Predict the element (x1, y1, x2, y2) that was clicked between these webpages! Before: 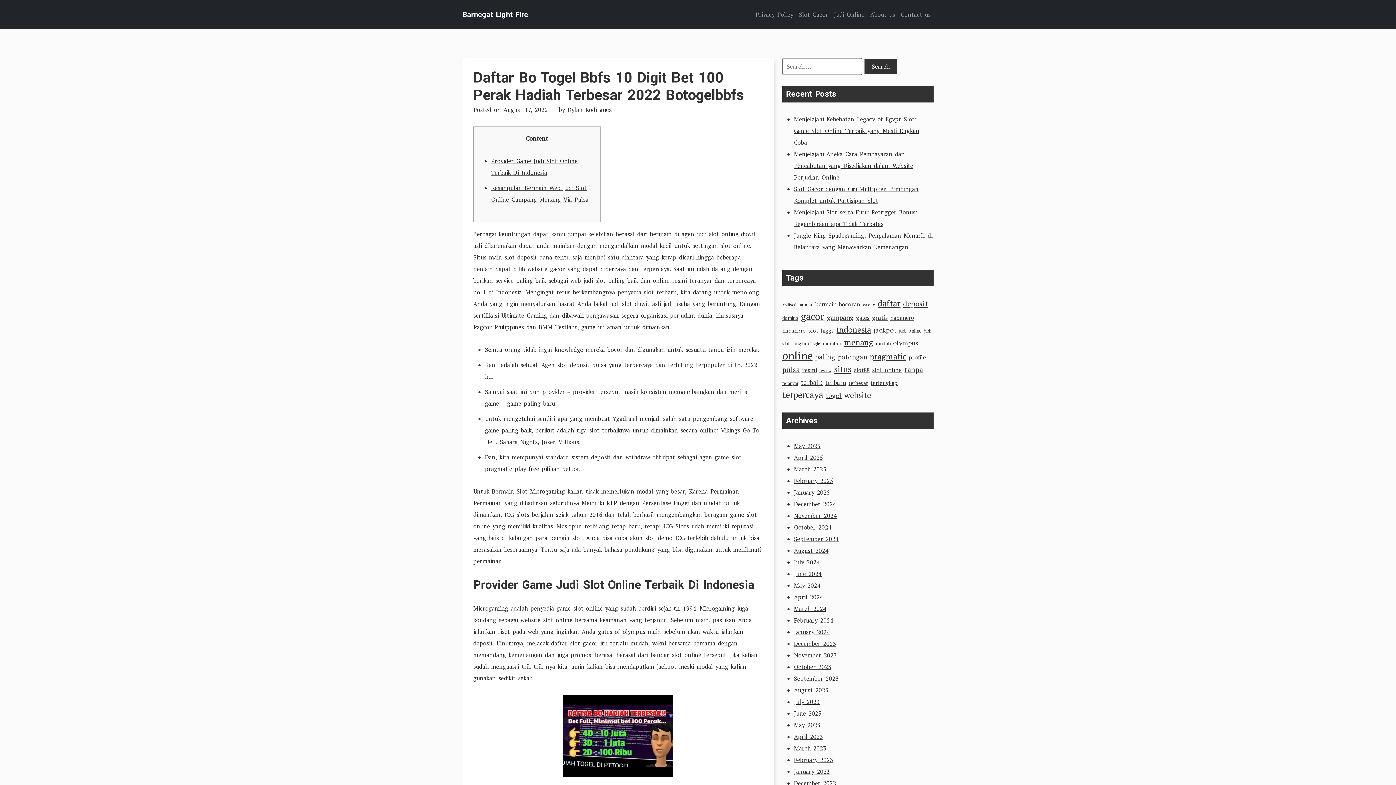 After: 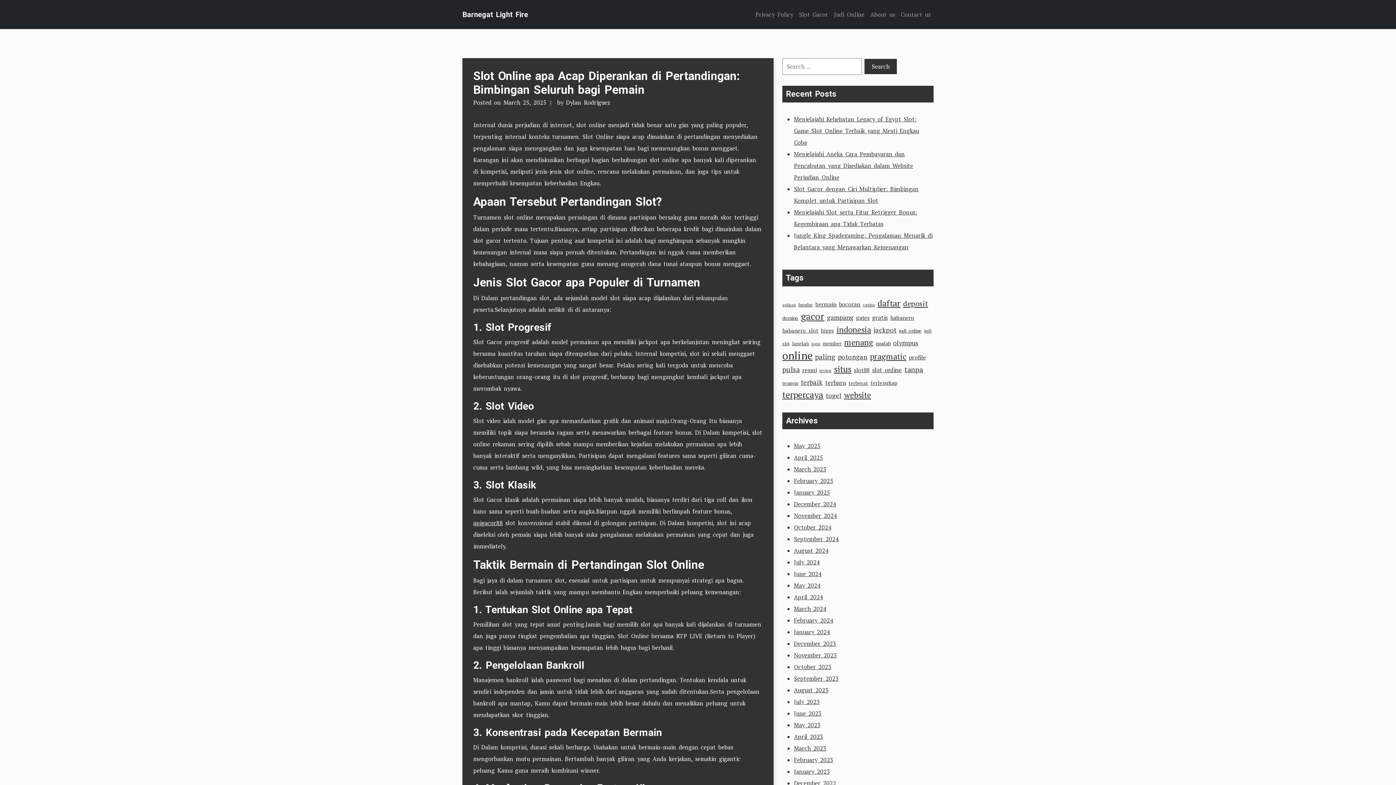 Action: label: Barnegat Light Fire bbox: (462, 6, 528, 22)